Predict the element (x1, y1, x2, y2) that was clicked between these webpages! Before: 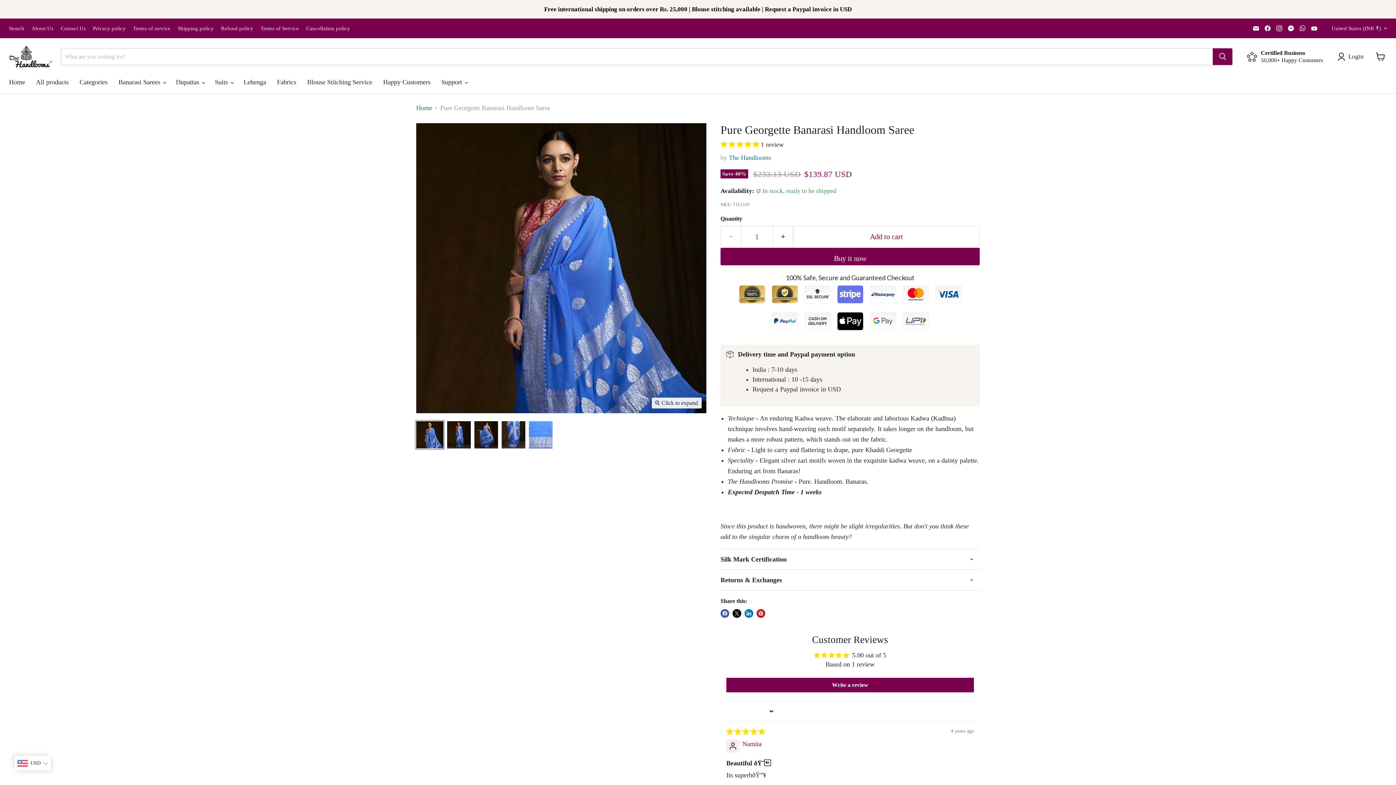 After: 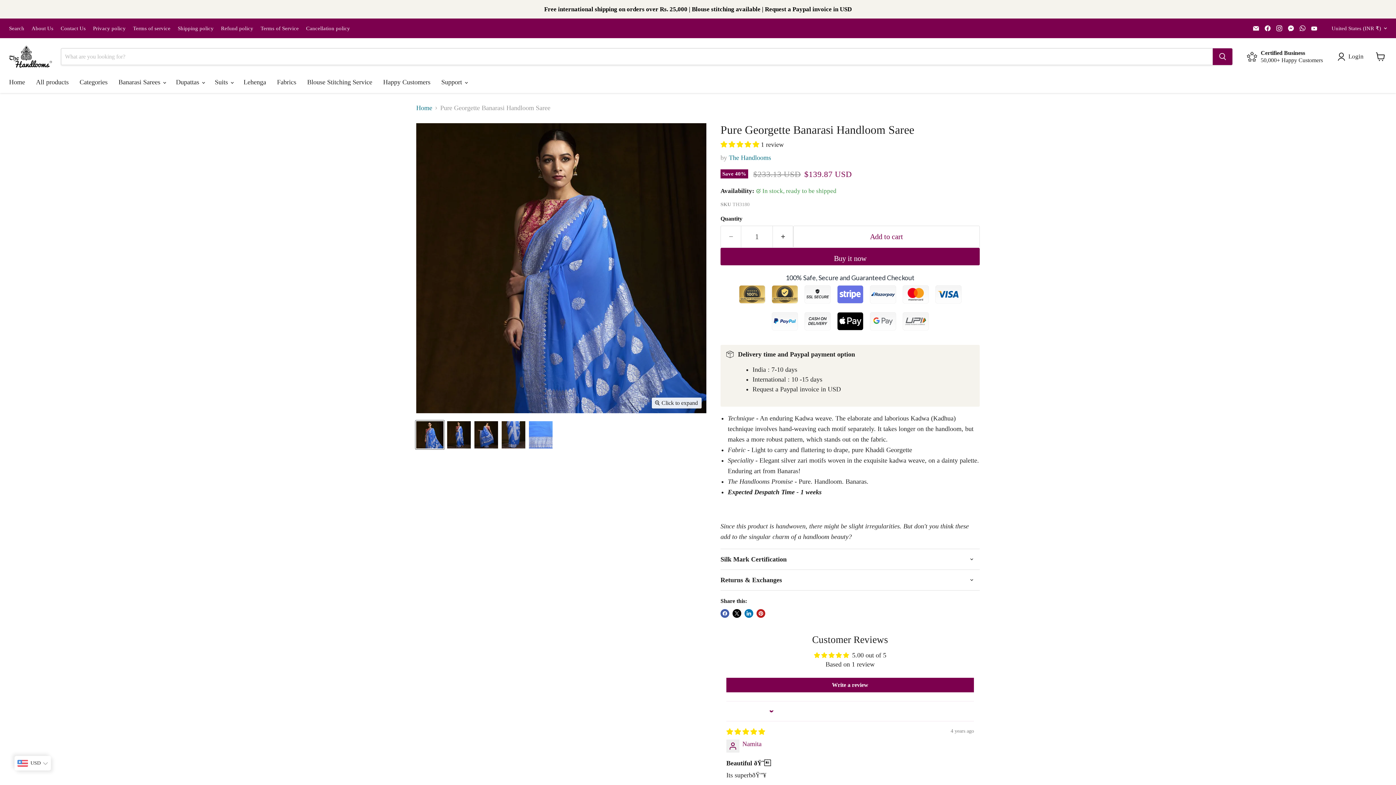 Action: bbox: (415, 420, 444, 449) label: Pure Georgette Banarasi Handloom Saree - The Handlooms thumbnail